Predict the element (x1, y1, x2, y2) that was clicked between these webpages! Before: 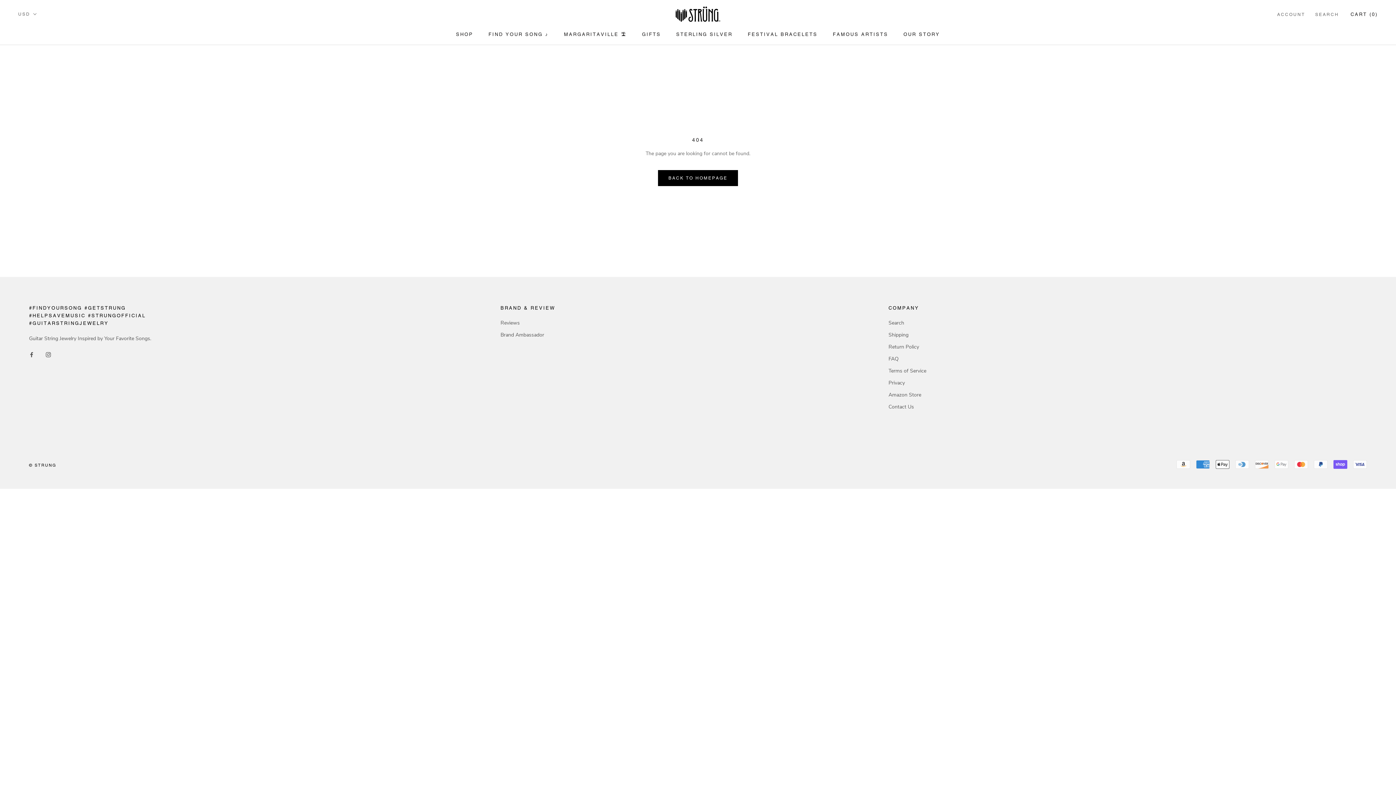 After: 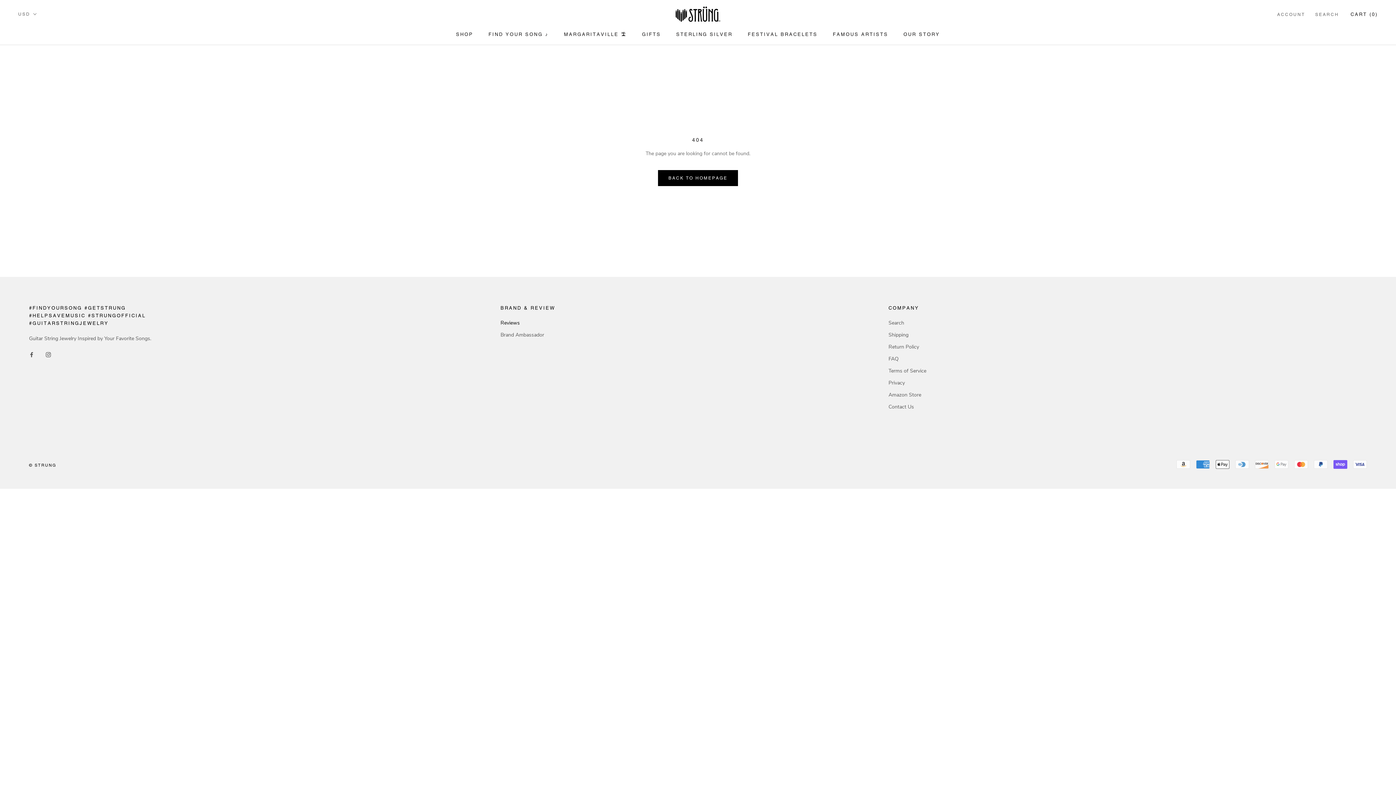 Action: bbox: (500, 319, 555, 326) label: Reviews